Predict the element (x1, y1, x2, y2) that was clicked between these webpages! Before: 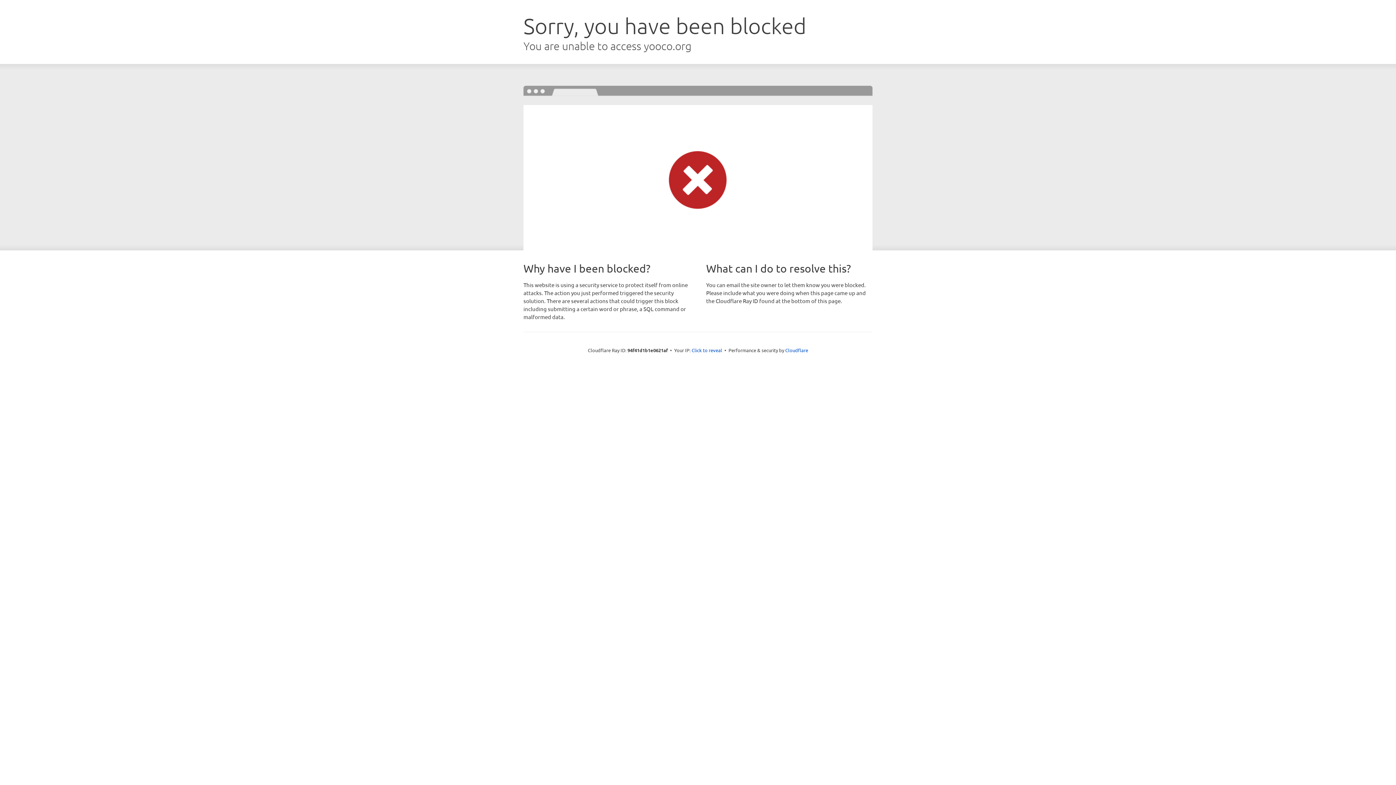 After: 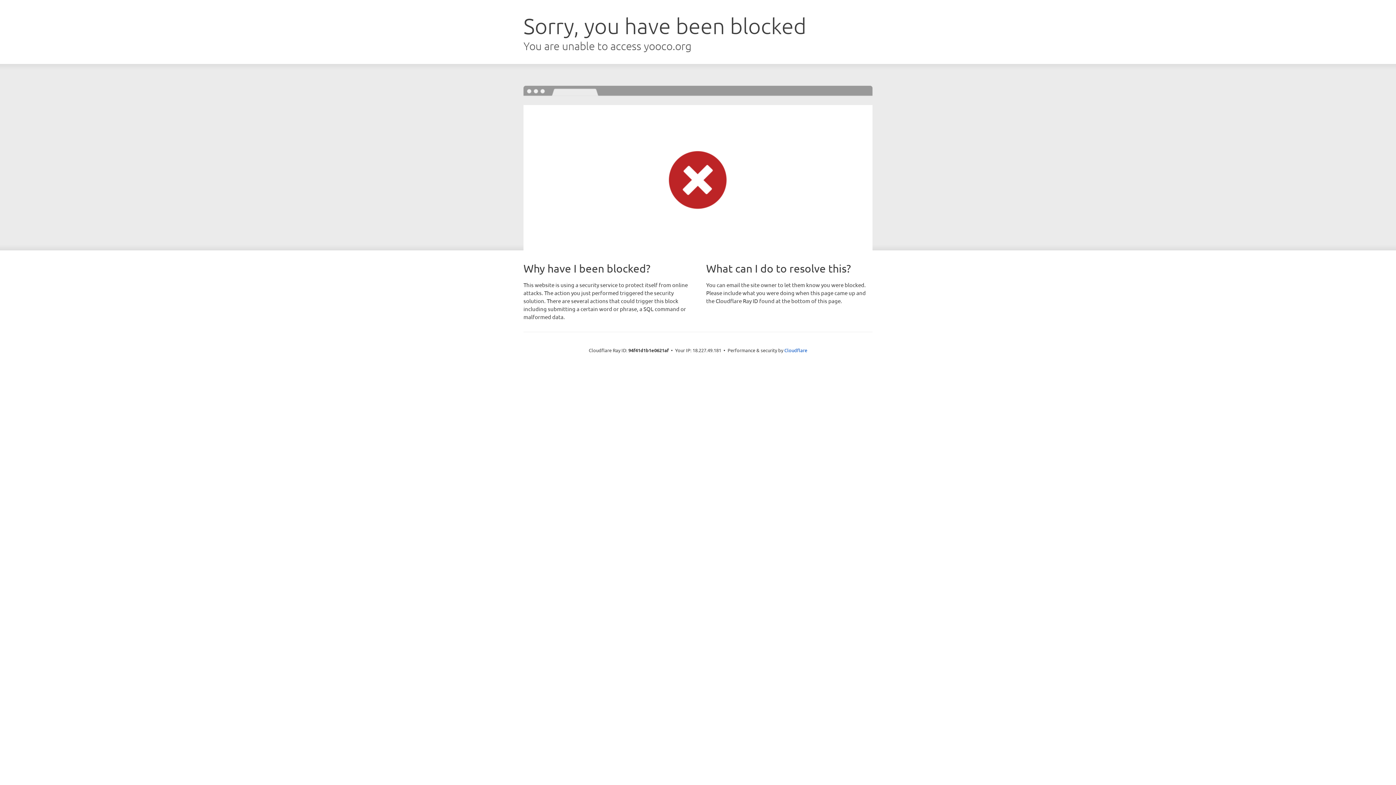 Action: label: Click to reveal bbox: (691, 346, 722, 353)